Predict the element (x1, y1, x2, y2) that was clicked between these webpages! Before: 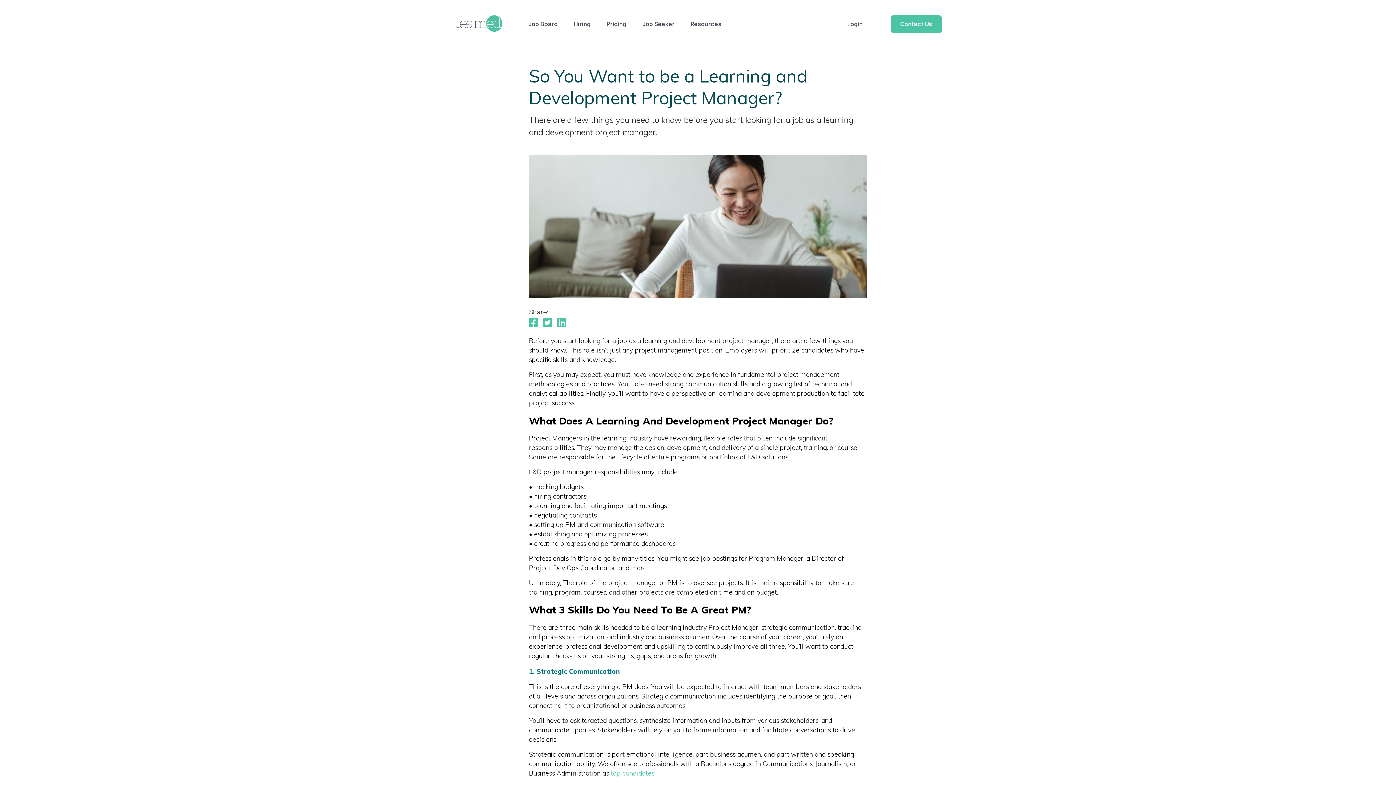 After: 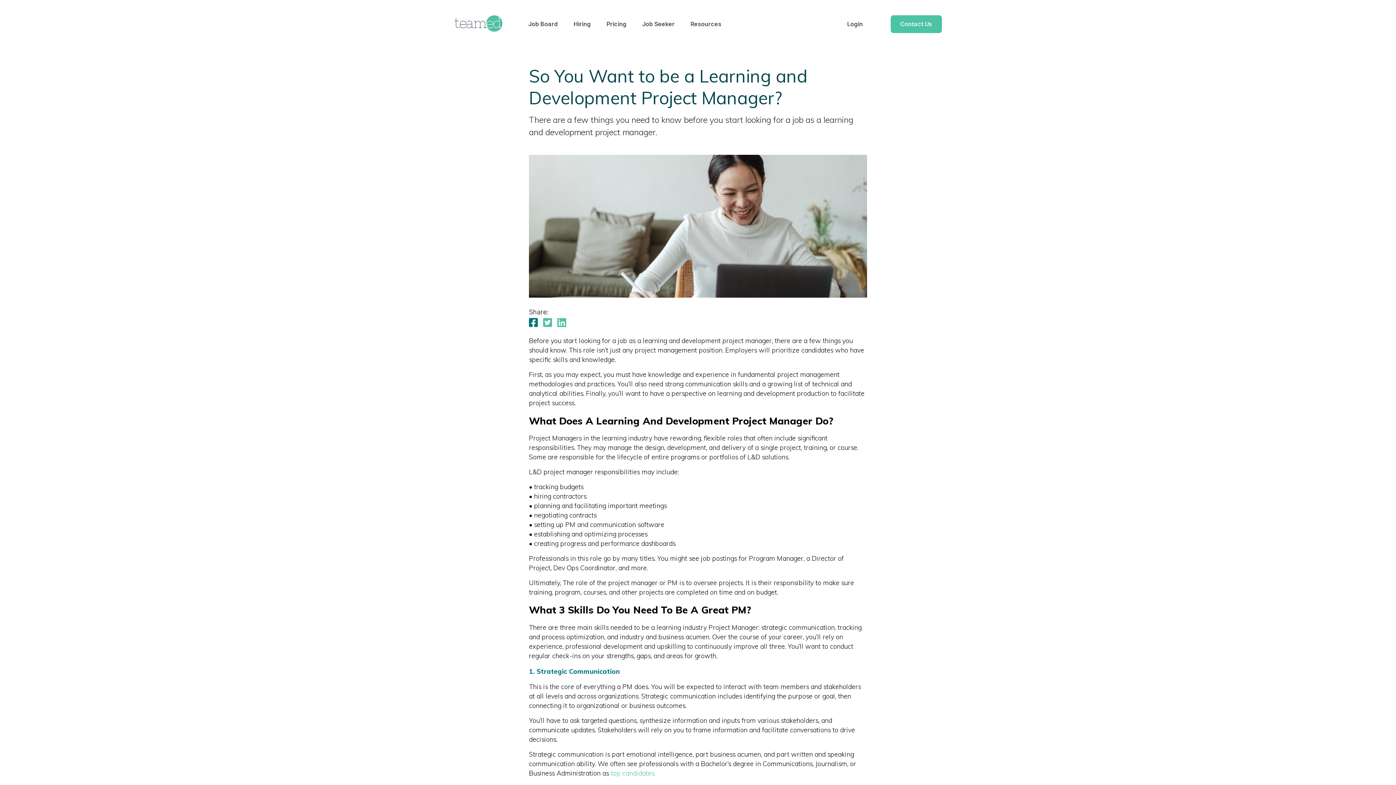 Action: bbox: (529, 317, 538, 329)